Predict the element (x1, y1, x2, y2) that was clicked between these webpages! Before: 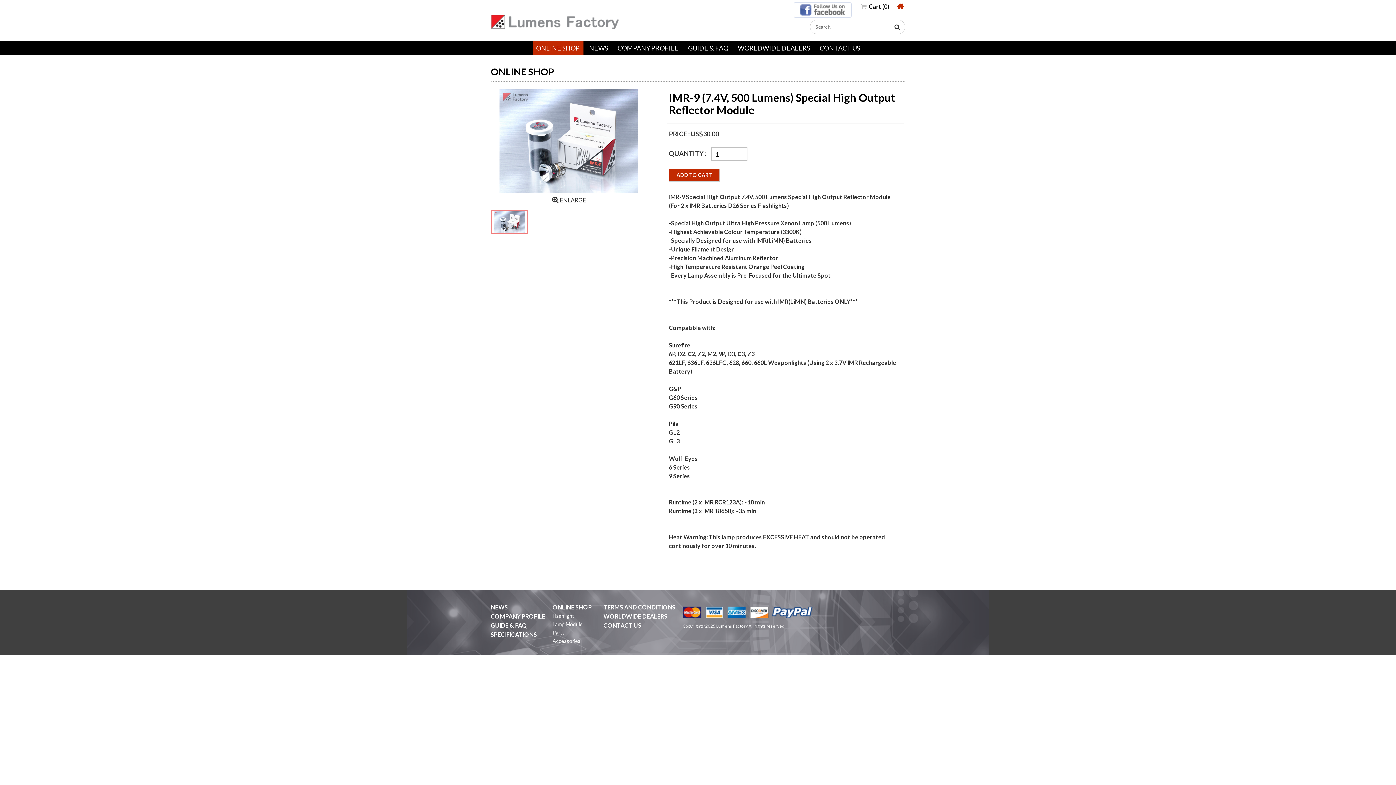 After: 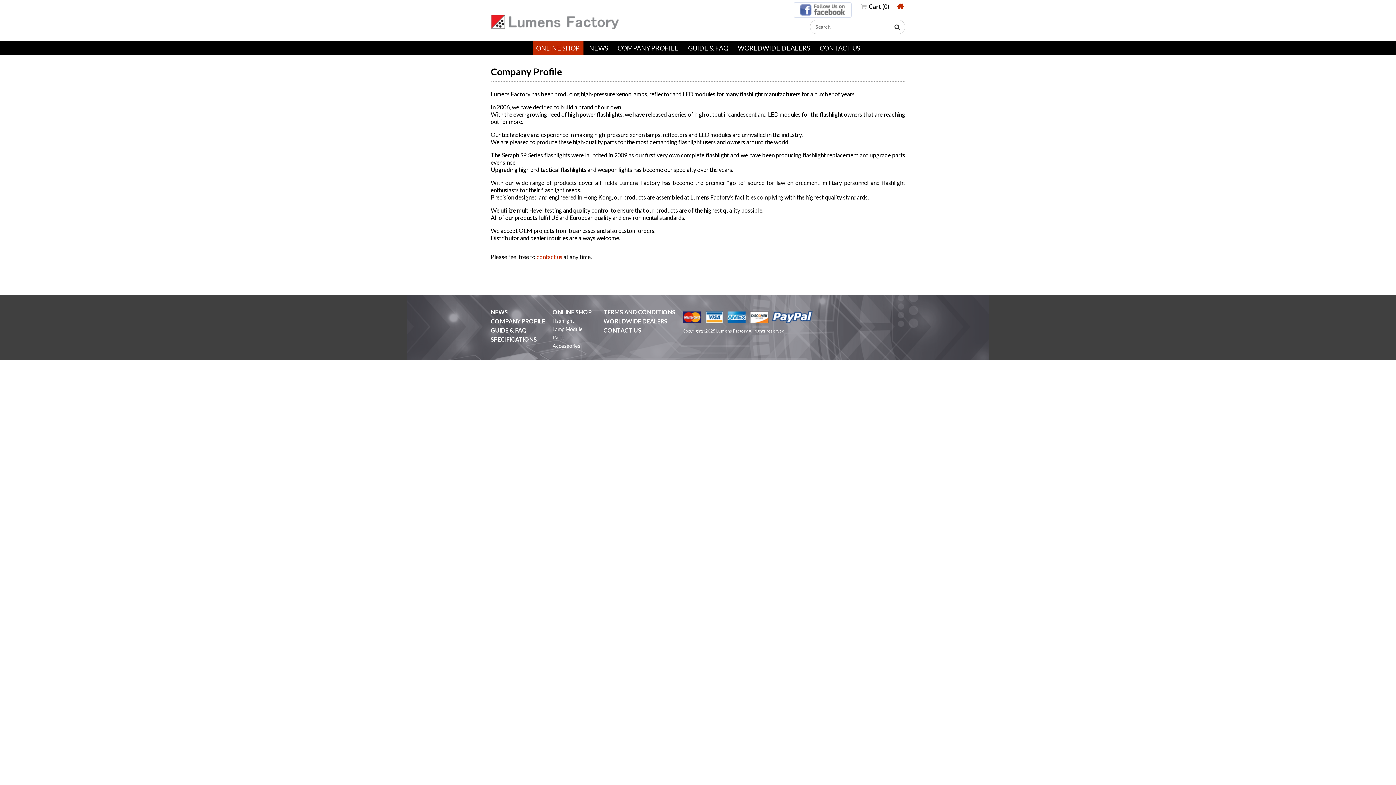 Action: label: COMPANY PROFILE bbox: (614, 40, 682, 55)